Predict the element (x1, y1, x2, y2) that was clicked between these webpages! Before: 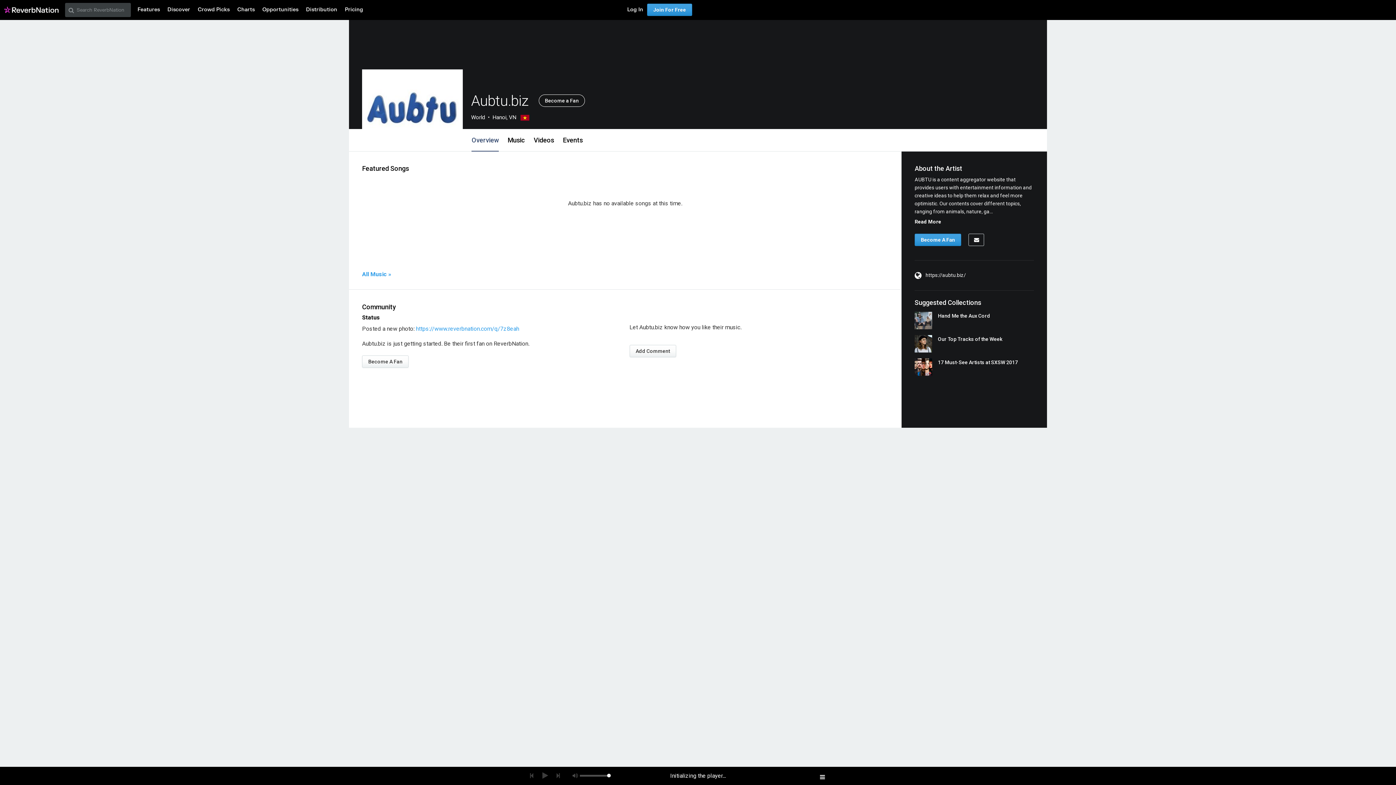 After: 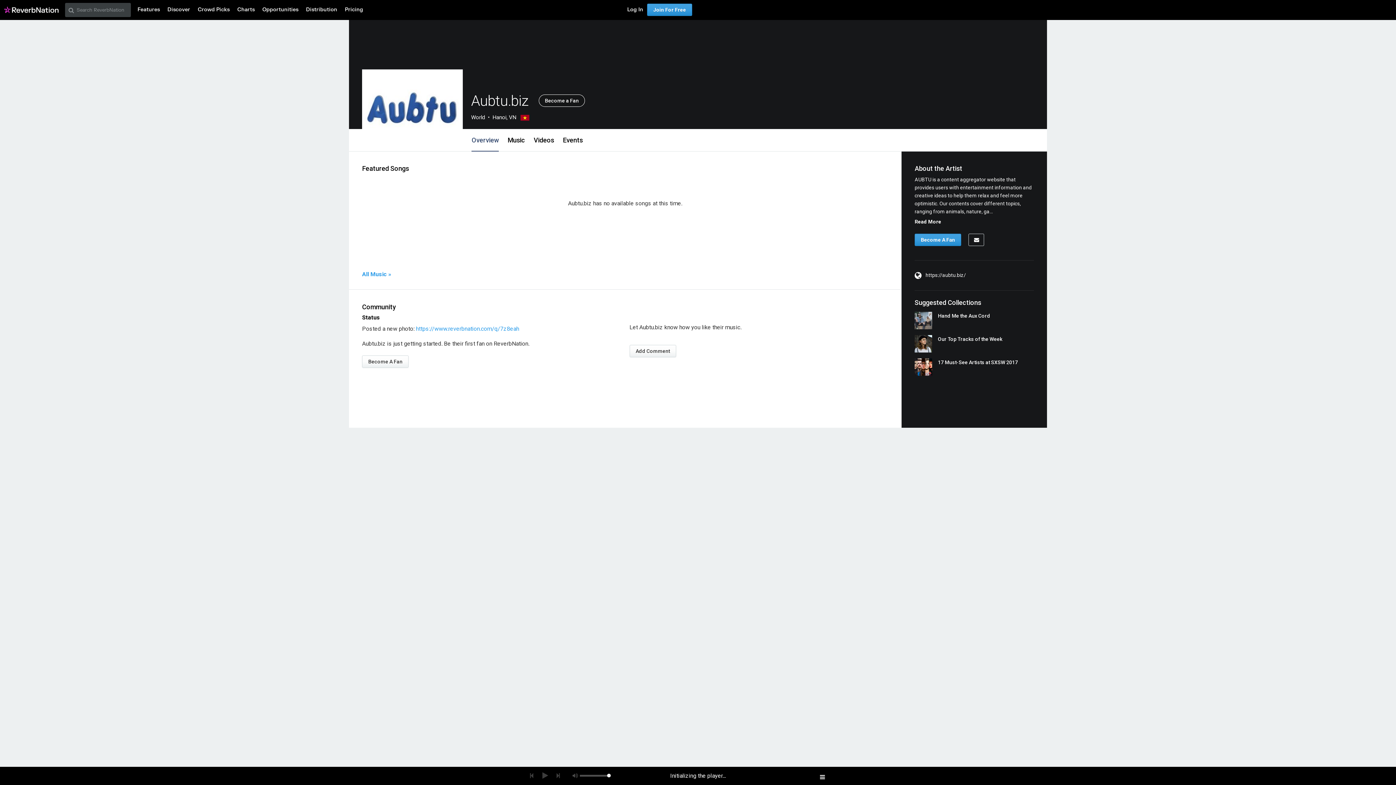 Action: bbox: (817, 774, 828, 778)